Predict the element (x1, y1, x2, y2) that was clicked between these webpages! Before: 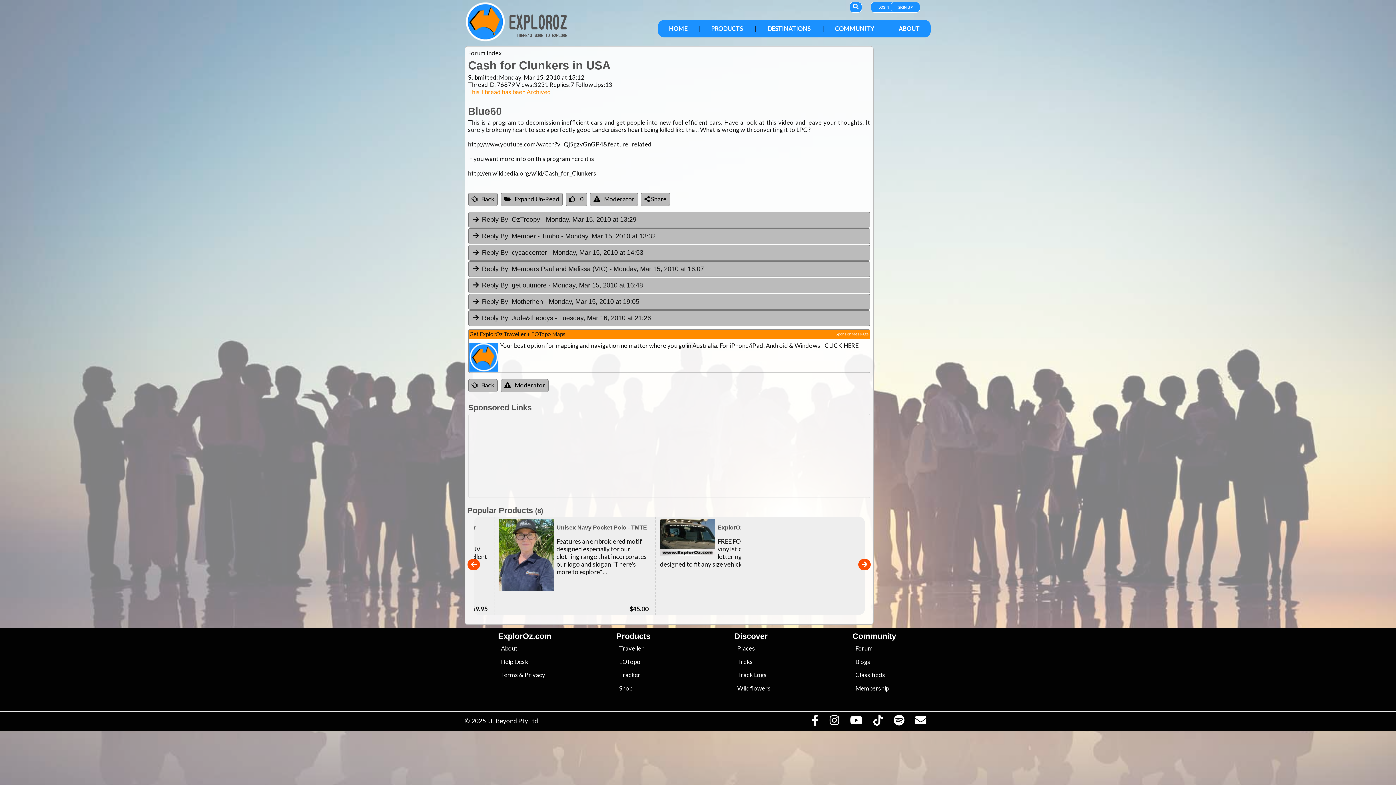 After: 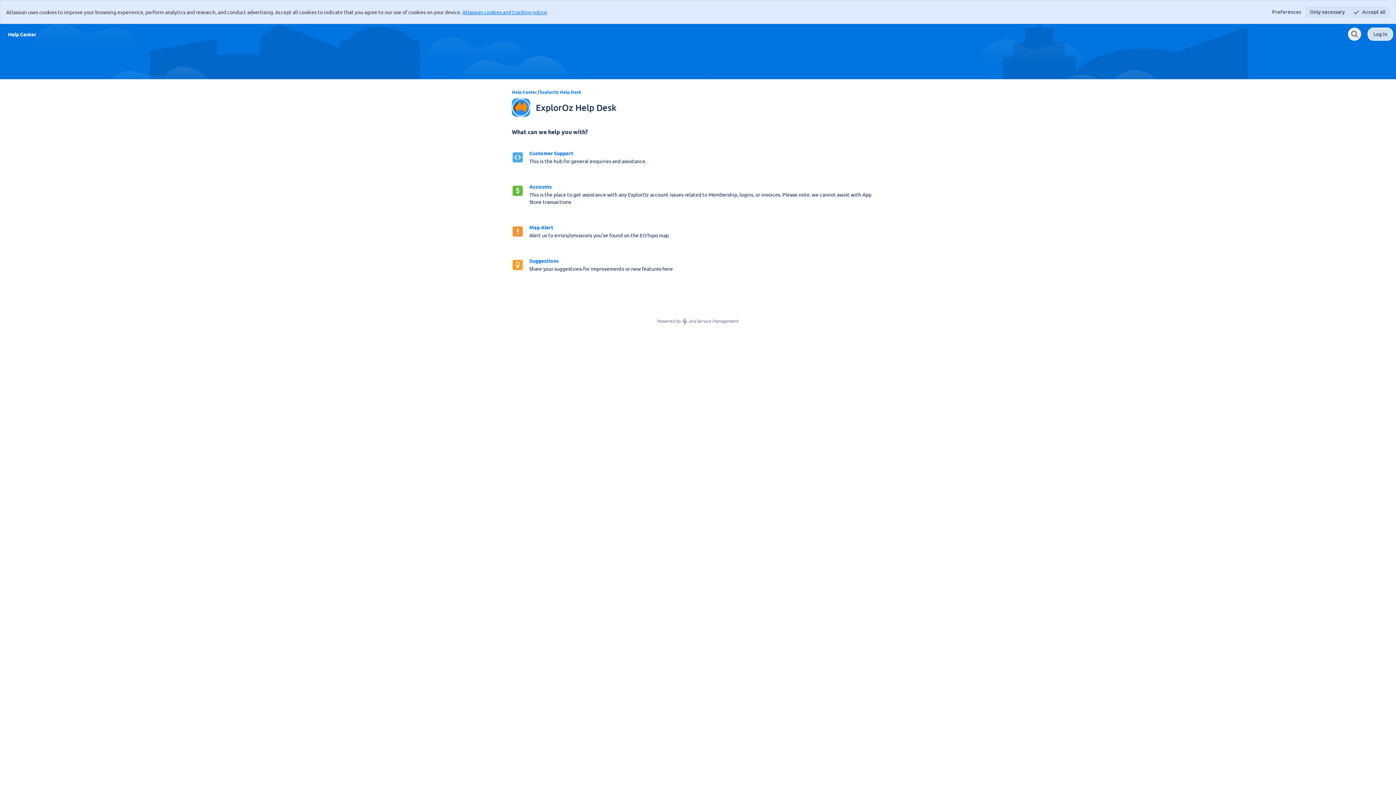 Action: bbox: (501, 658, 528, 665) label: Help Desk